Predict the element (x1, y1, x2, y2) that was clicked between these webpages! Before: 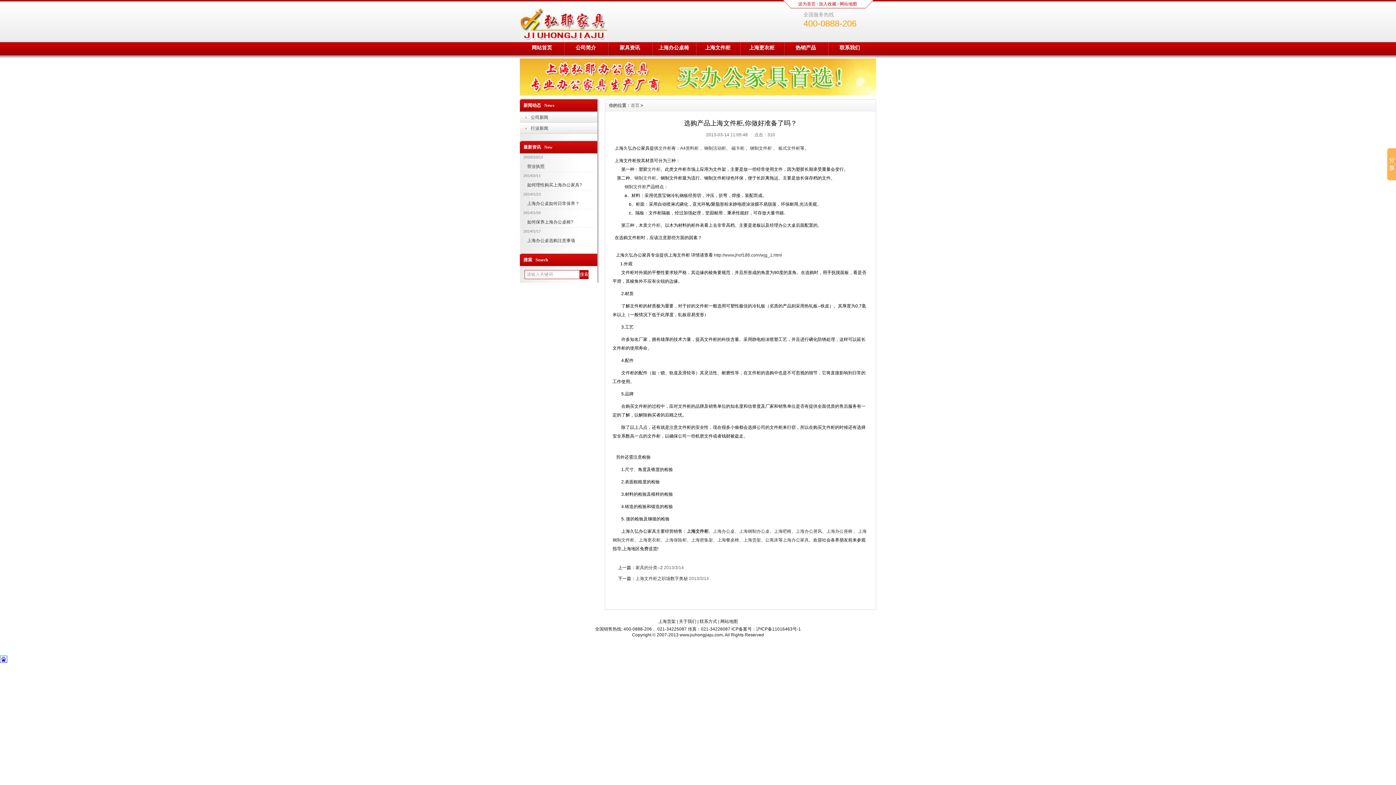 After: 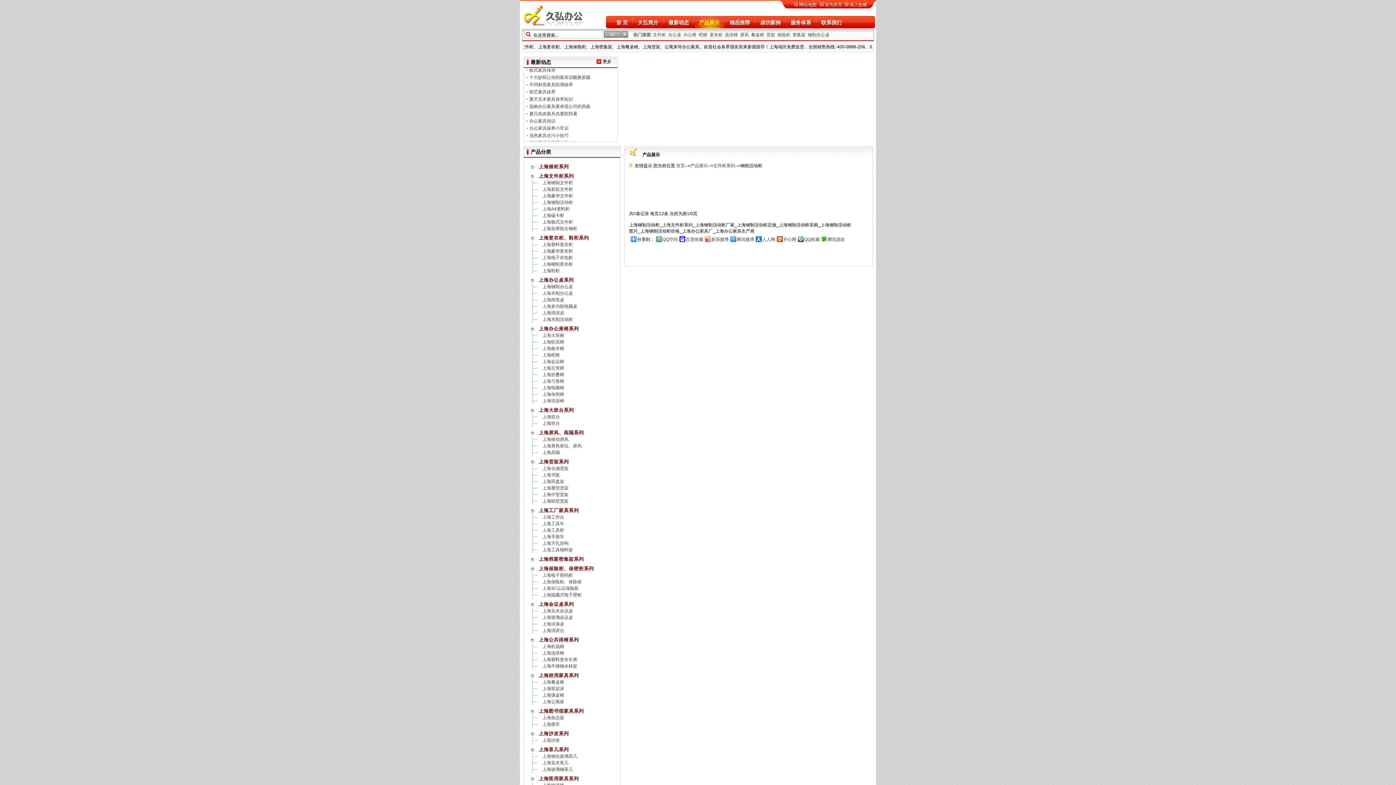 Action: label: 钢制活动柜 bbox: (704, 145, 726, 150)